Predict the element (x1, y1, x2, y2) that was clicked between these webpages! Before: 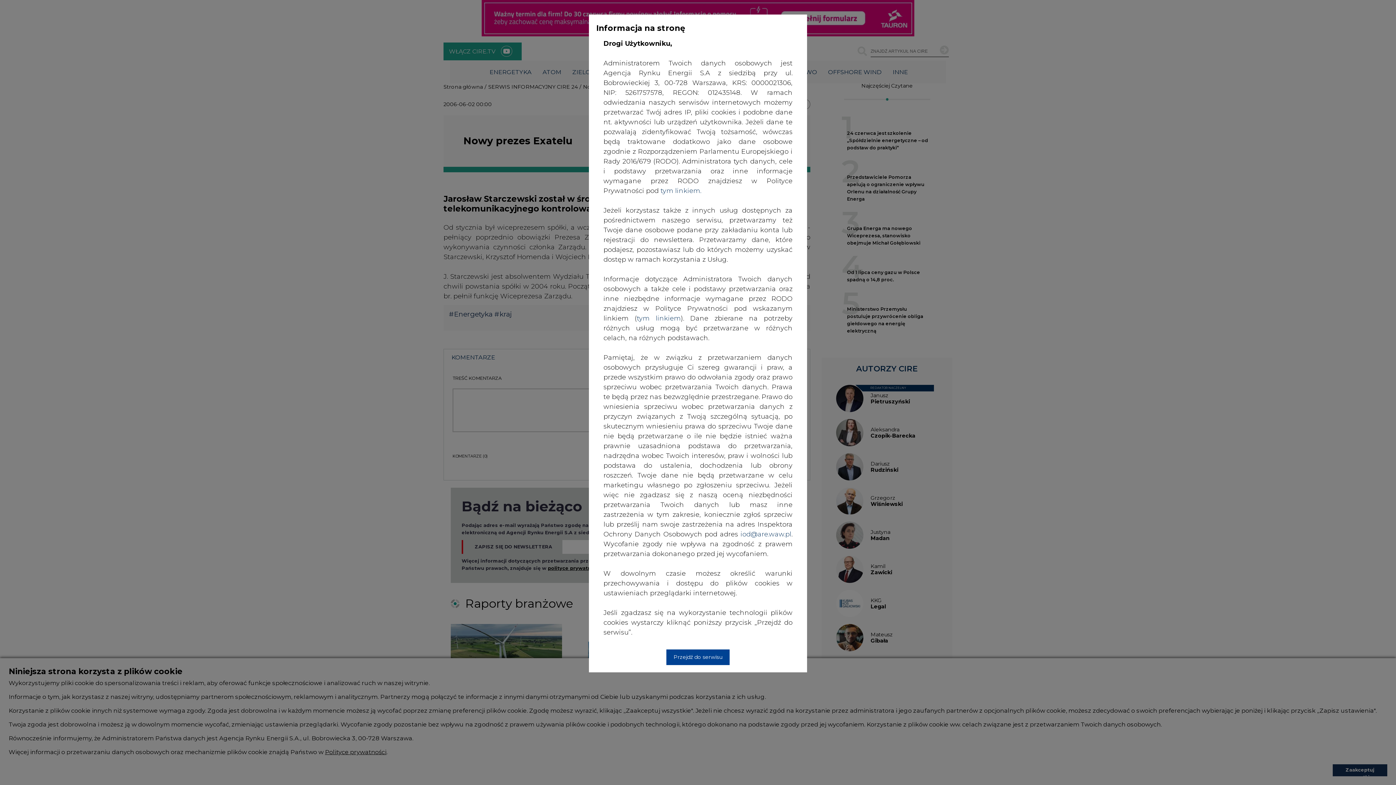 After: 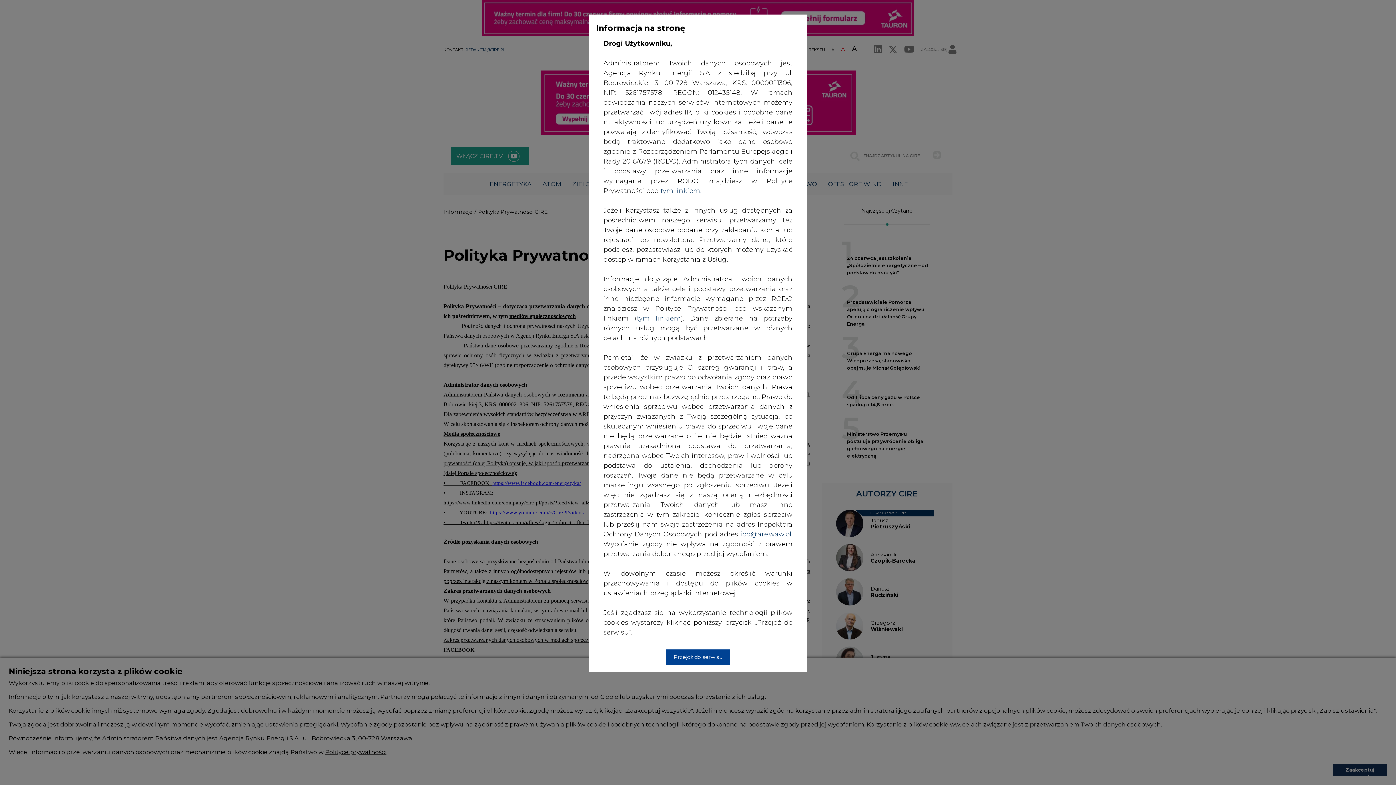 Action: bbox: (660, 186, 701, 194) label: tym linkiem.